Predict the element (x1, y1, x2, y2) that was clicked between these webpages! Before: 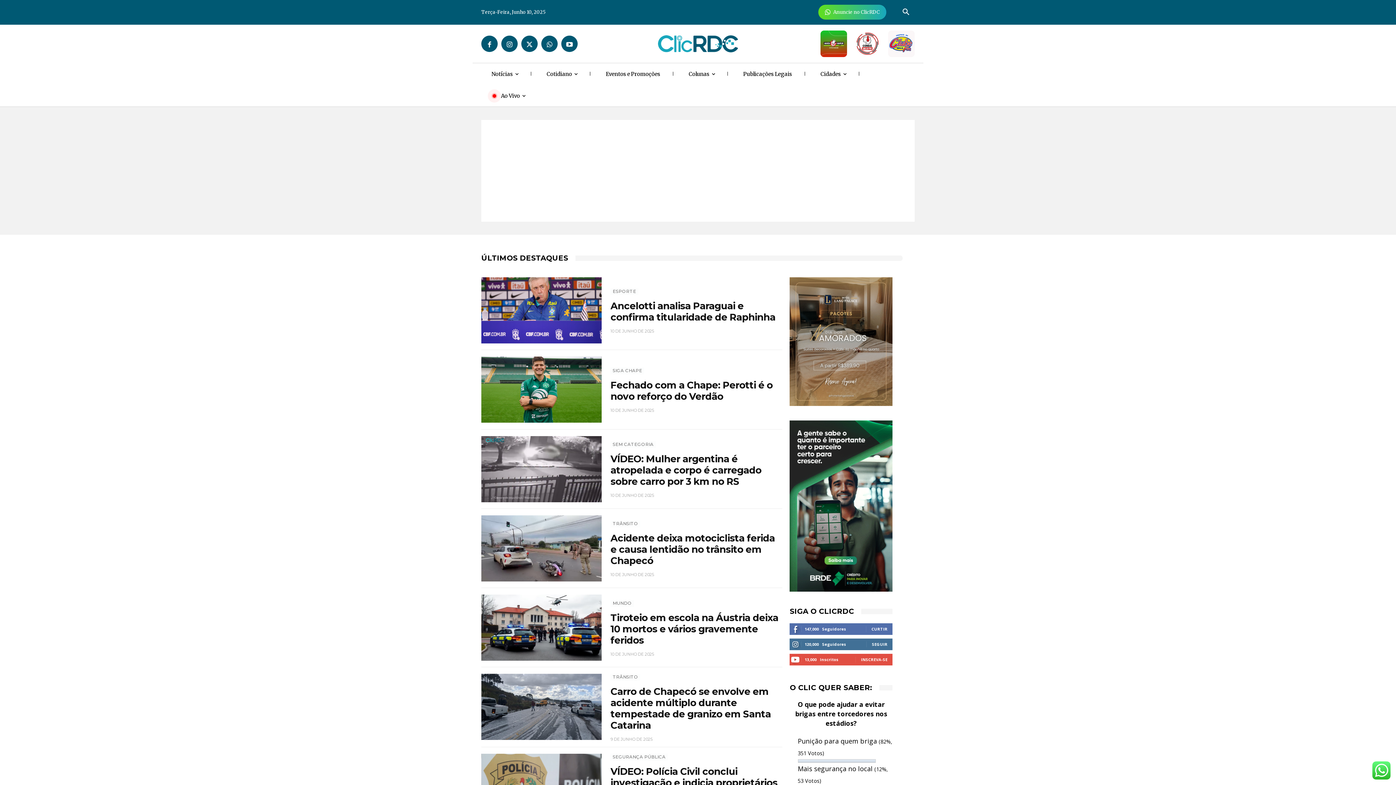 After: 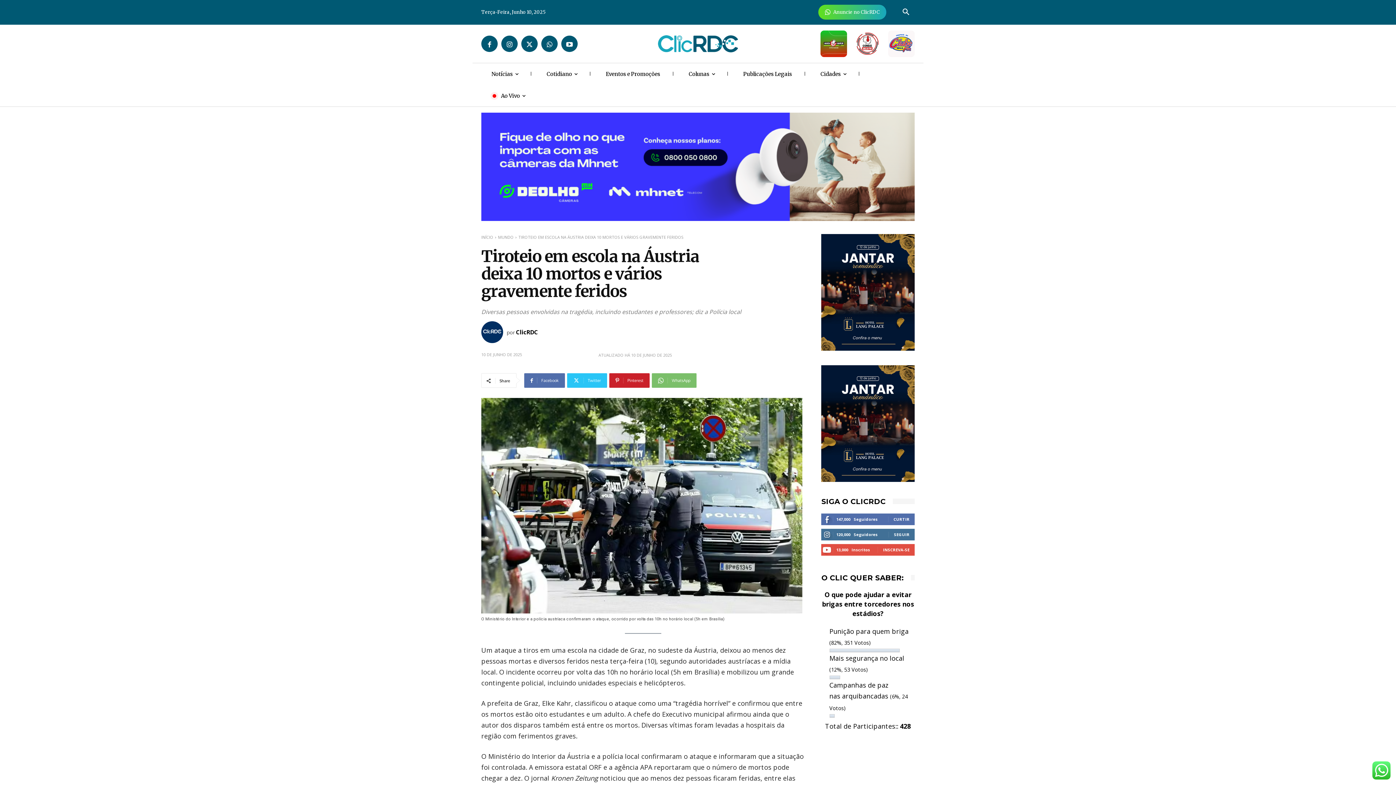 Action: bbox: (481, 594, 601, 661)